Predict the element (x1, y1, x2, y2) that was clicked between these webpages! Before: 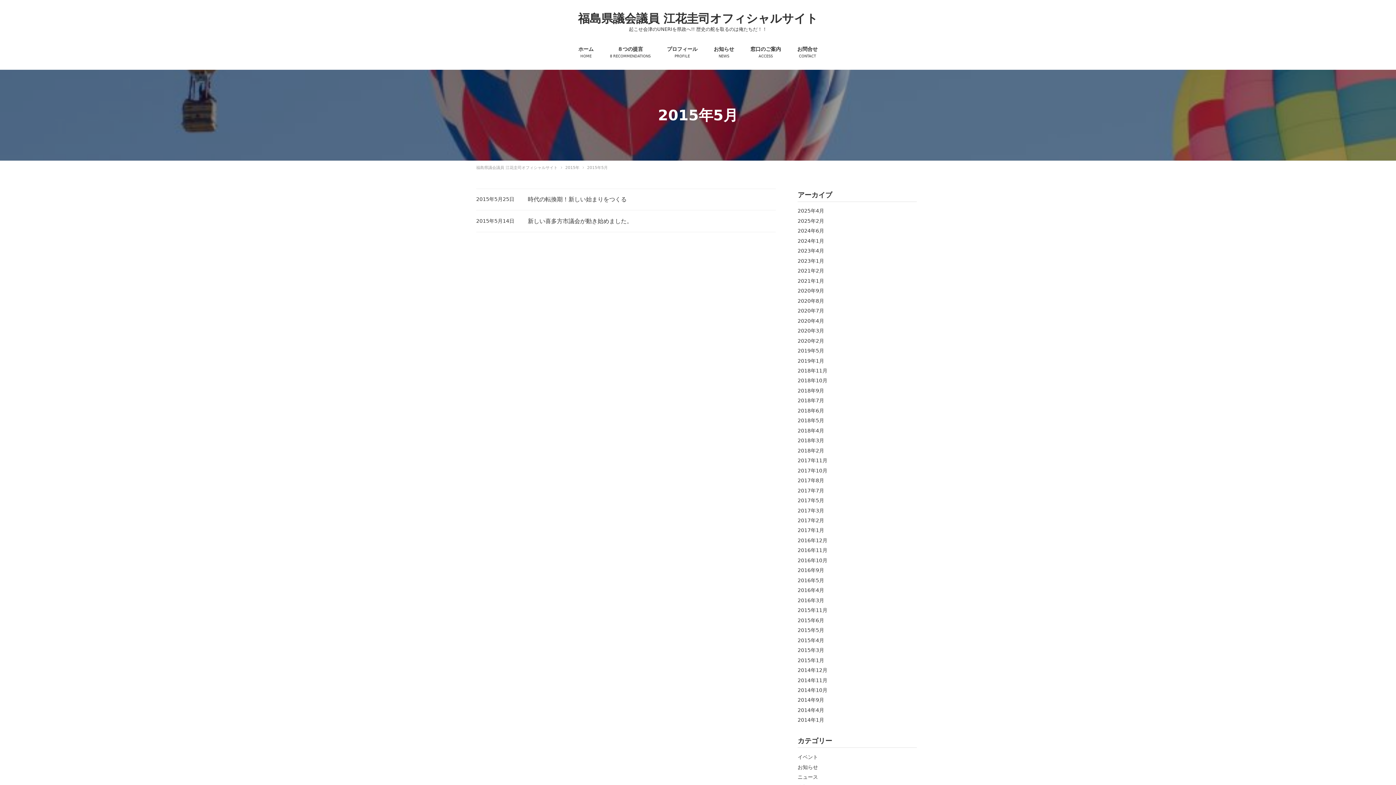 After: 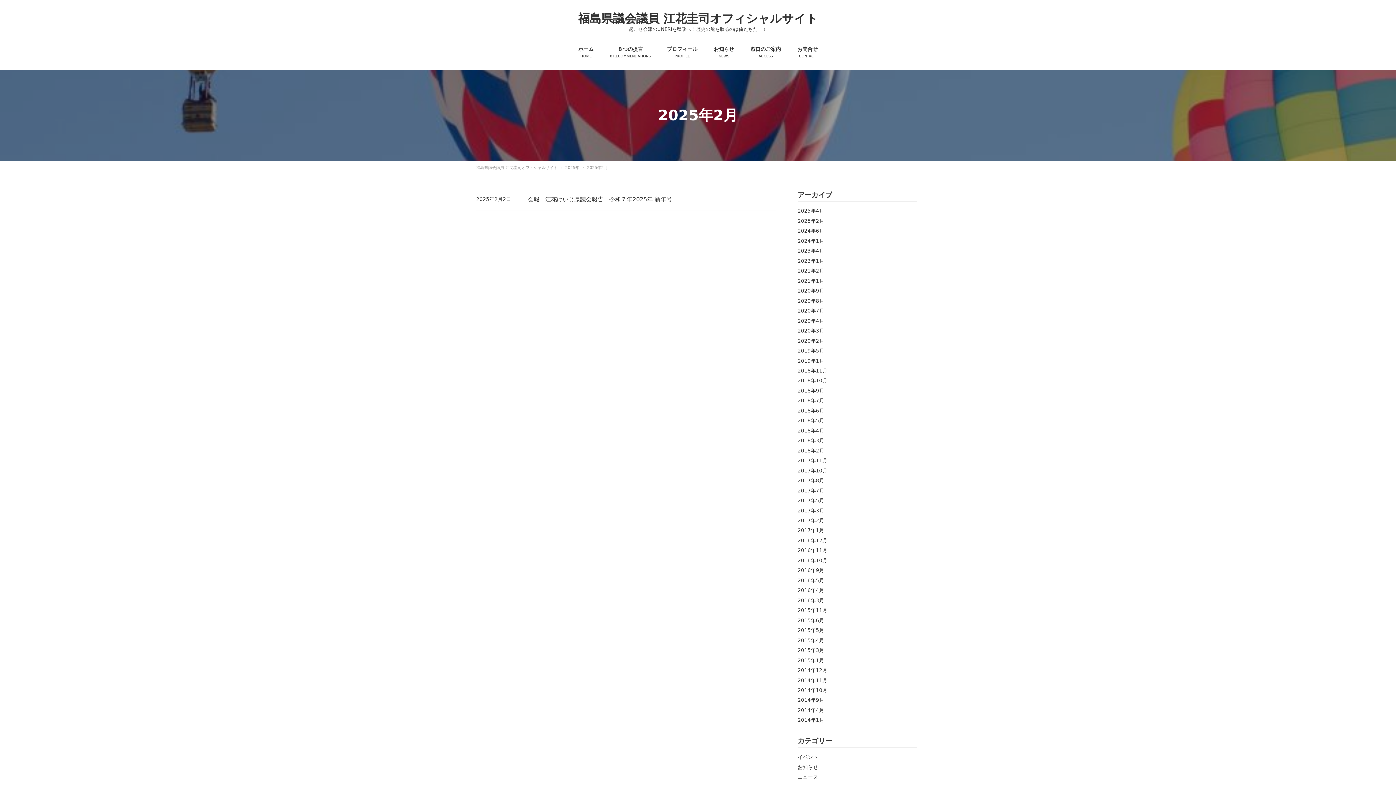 Action: label: 2025年2月 bbox: (797, 218, 824, 223)